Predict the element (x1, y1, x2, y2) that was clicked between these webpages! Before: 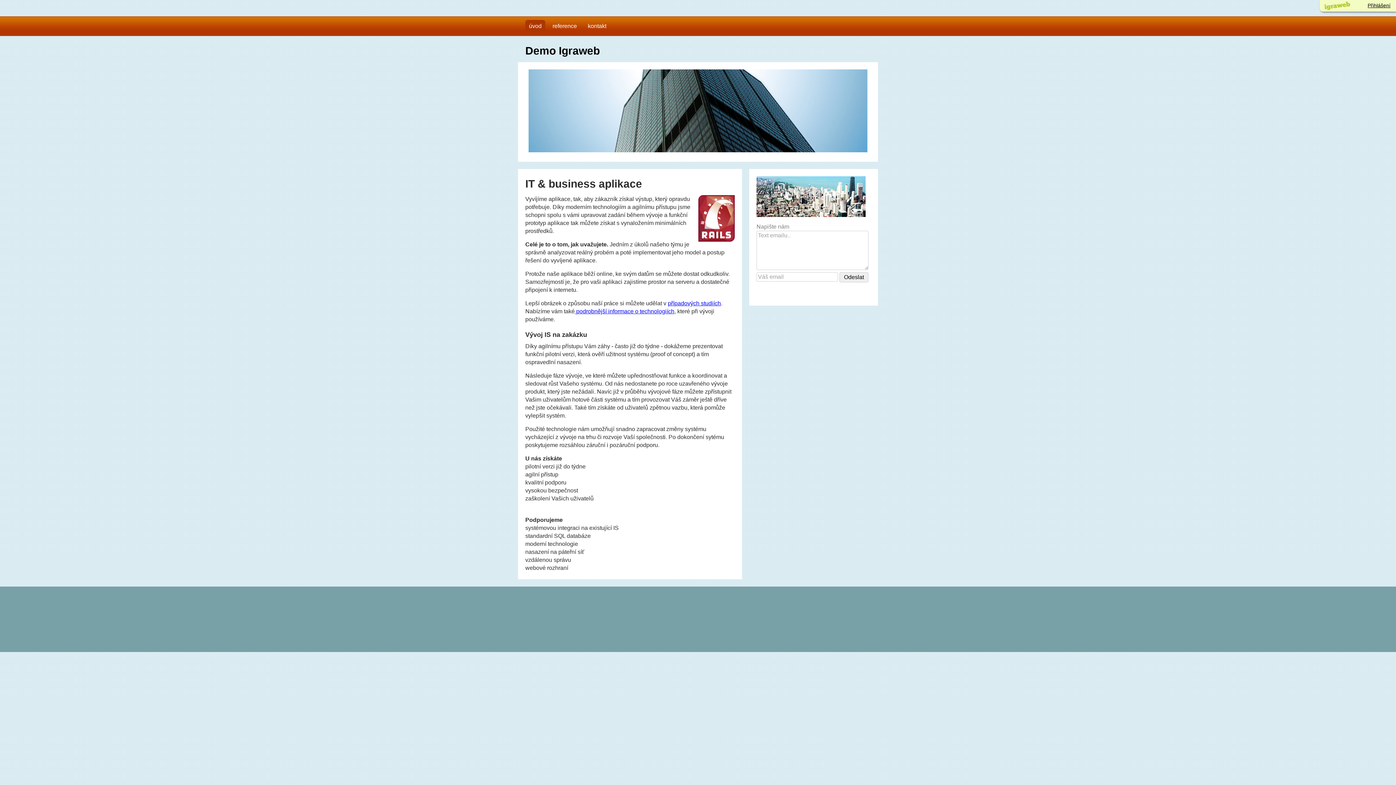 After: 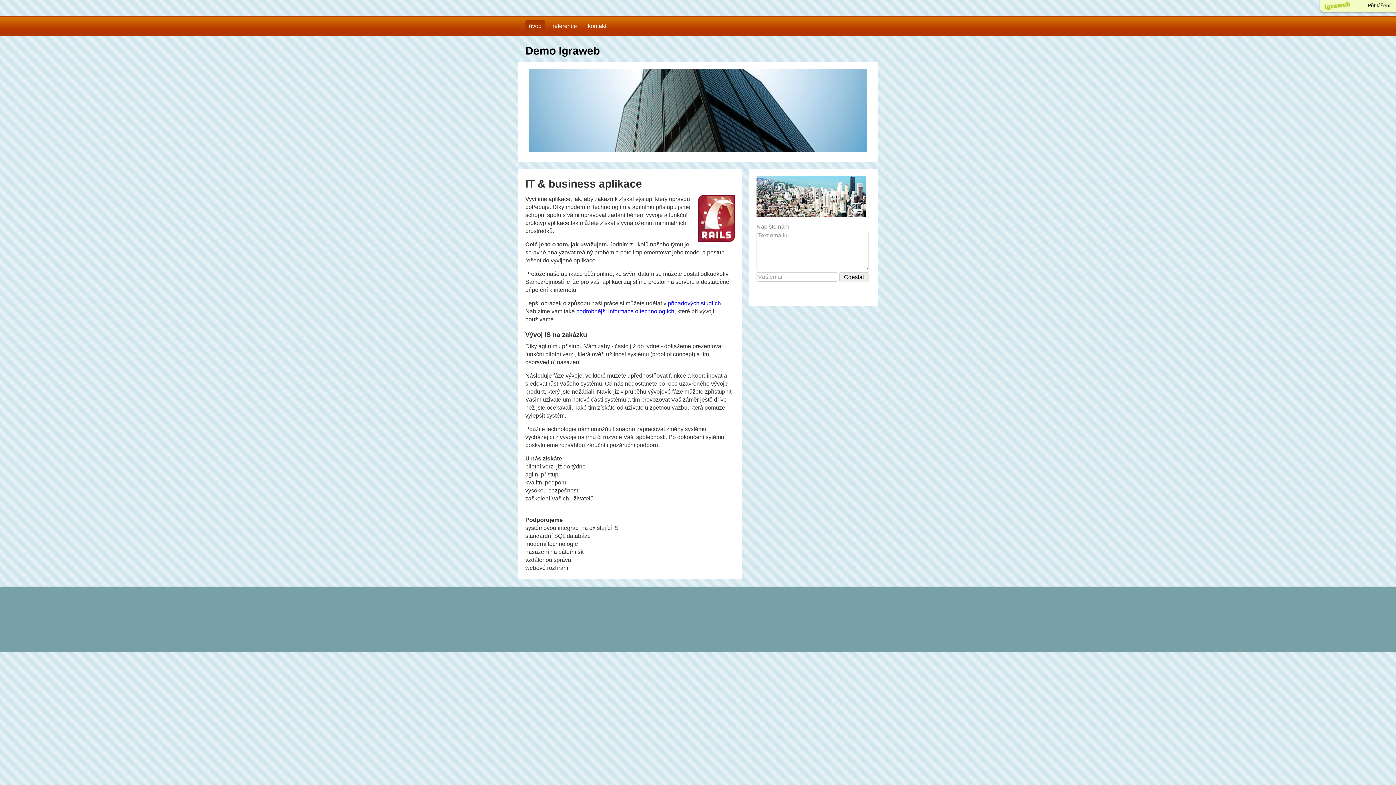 Action: label: Demo Igraweb bbox: (525, 44, 600, 56)